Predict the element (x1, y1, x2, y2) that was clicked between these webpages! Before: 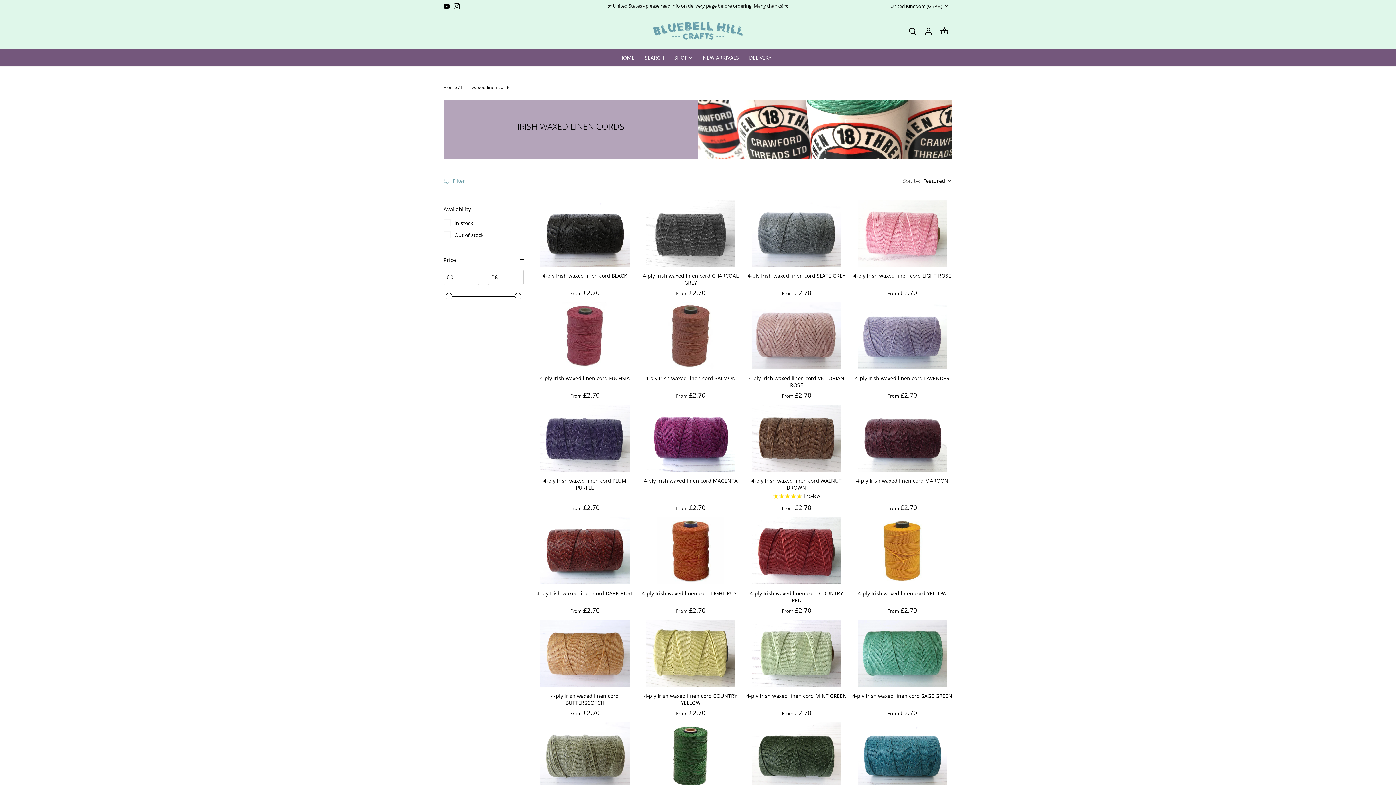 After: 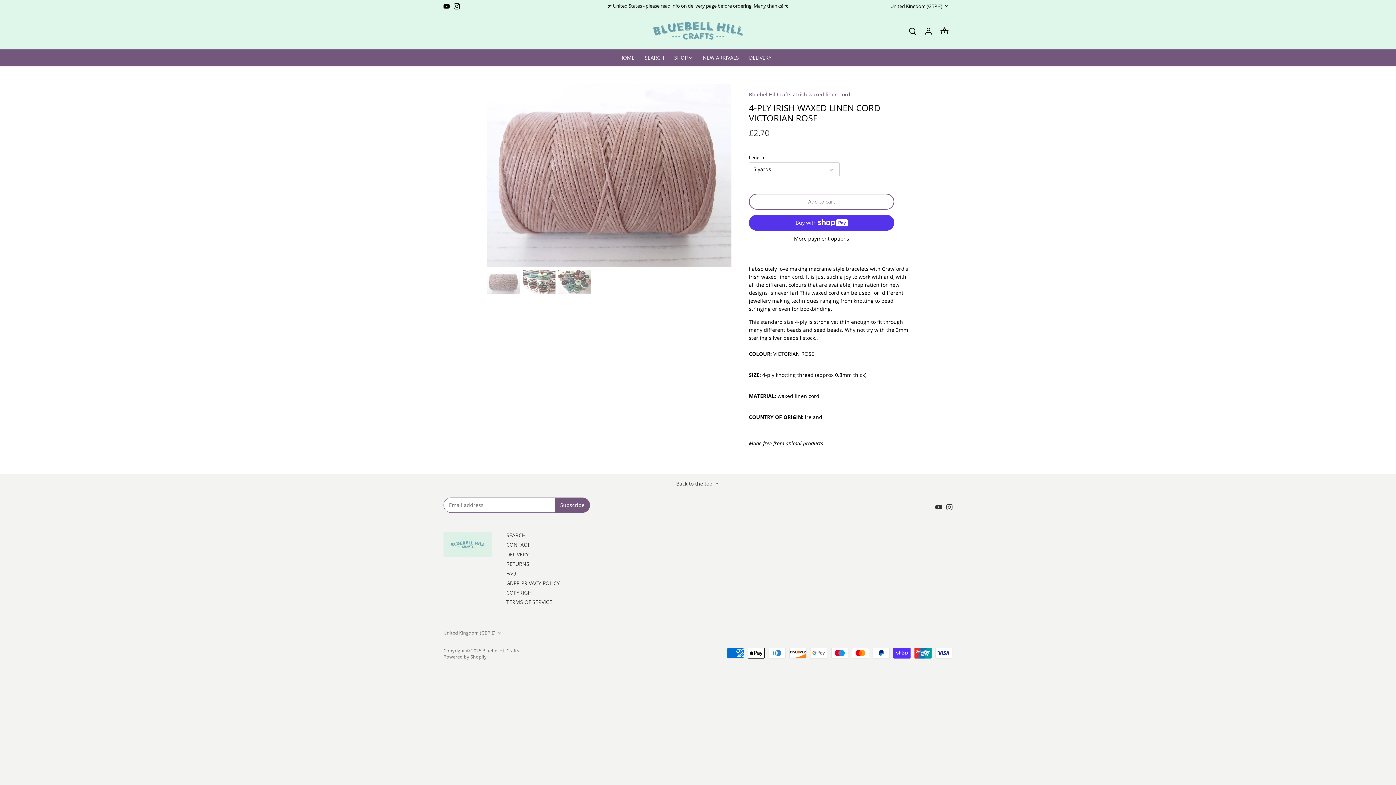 Action: label: 4-ply Irish waxed linen cord VICTORIAN ROSE bbox: (746, 374, 846, 388)